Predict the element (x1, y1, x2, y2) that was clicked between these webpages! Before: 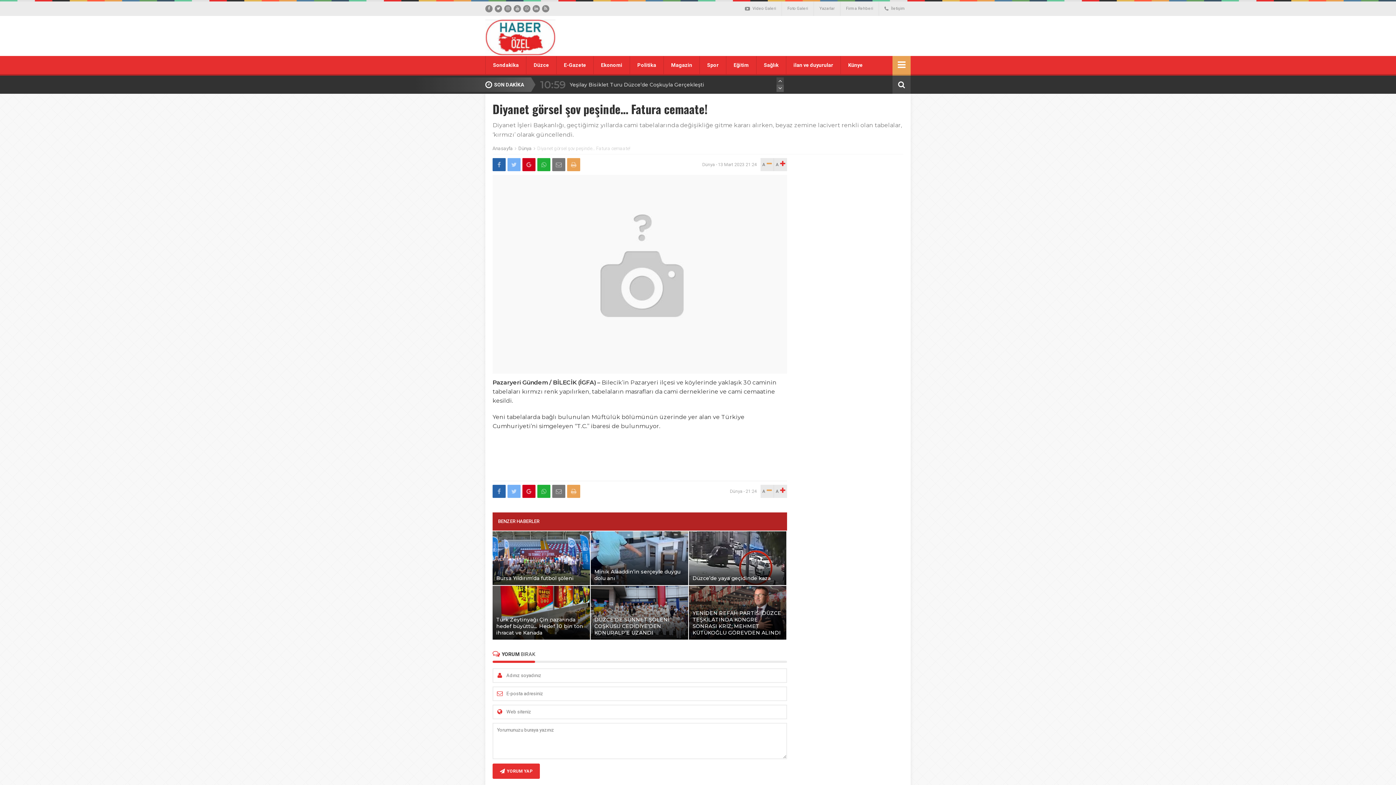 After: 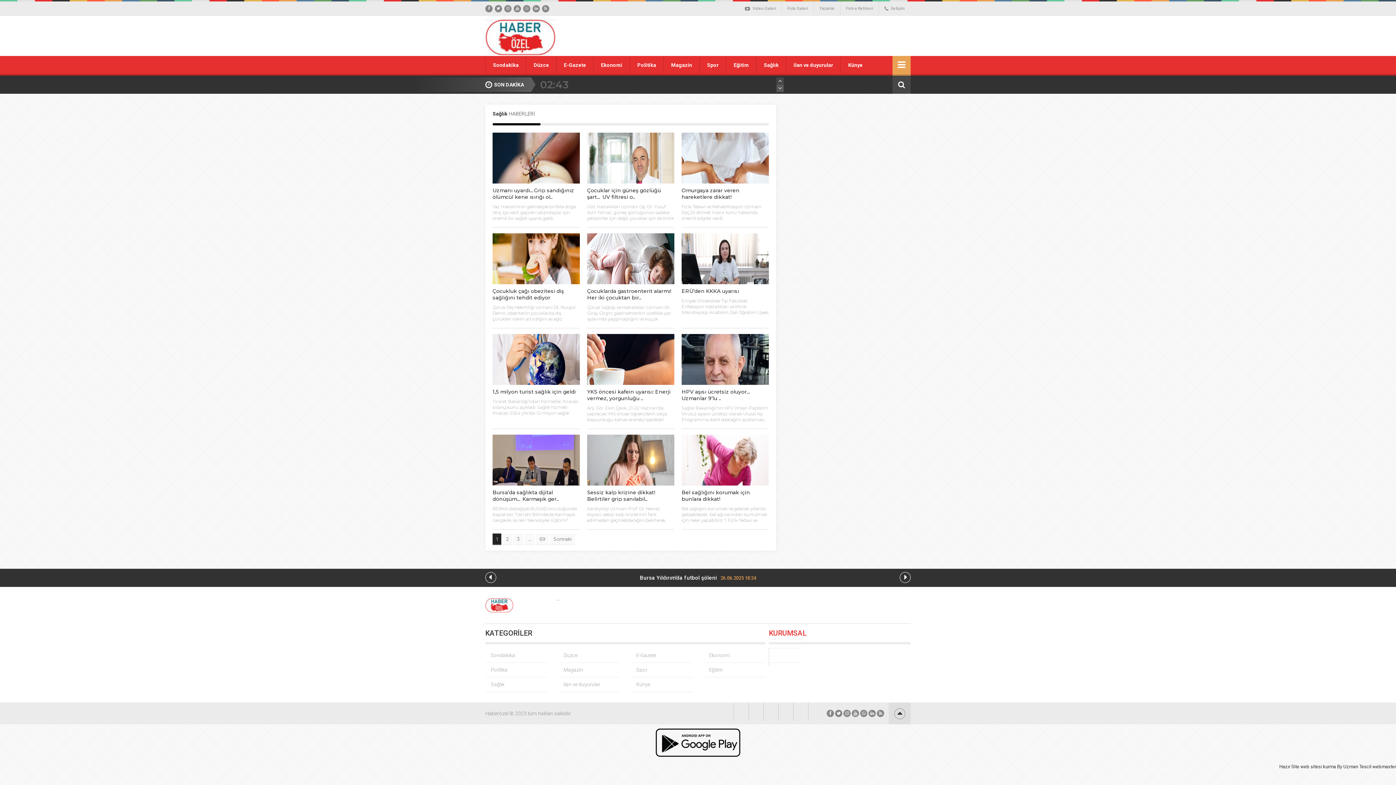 Action: bbox: (756, 56, 786, 75) label: Sağlık